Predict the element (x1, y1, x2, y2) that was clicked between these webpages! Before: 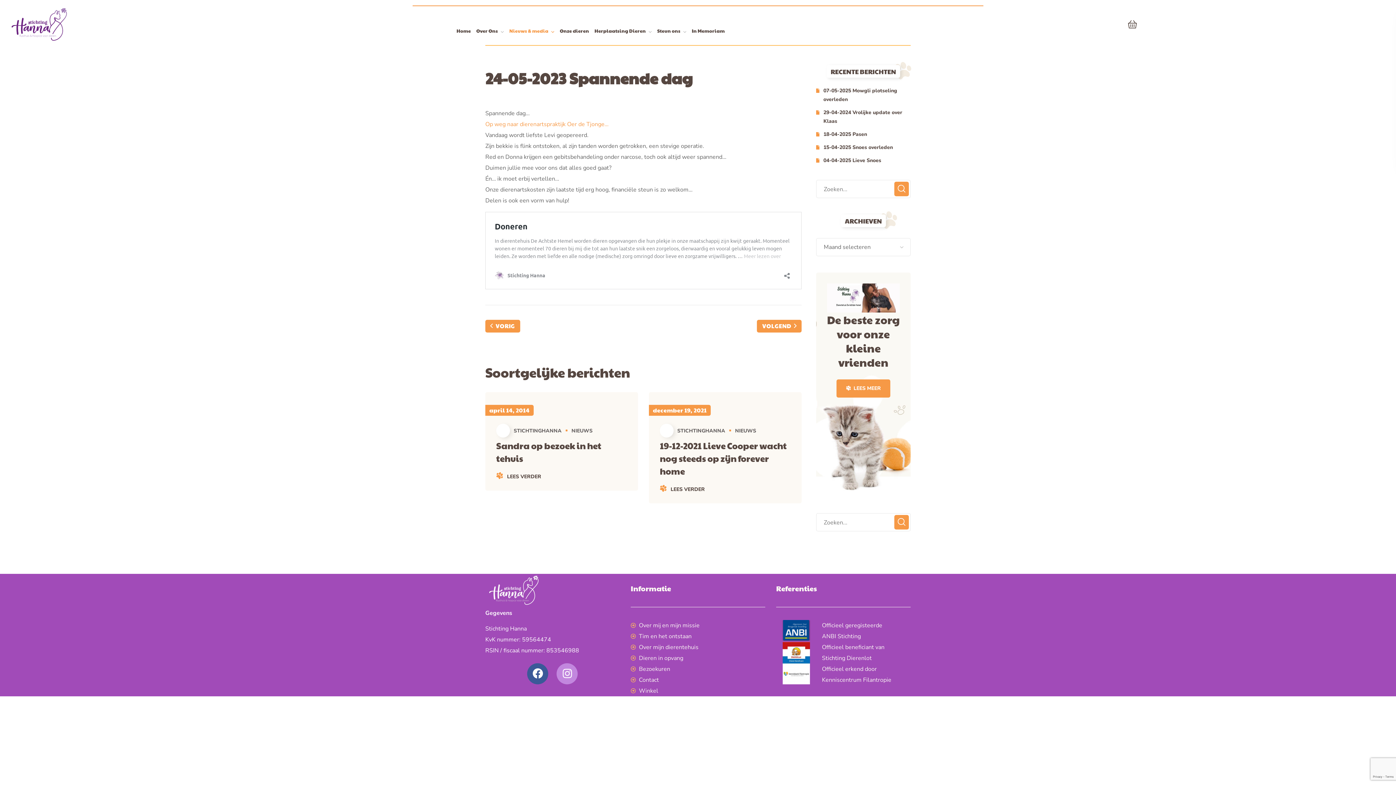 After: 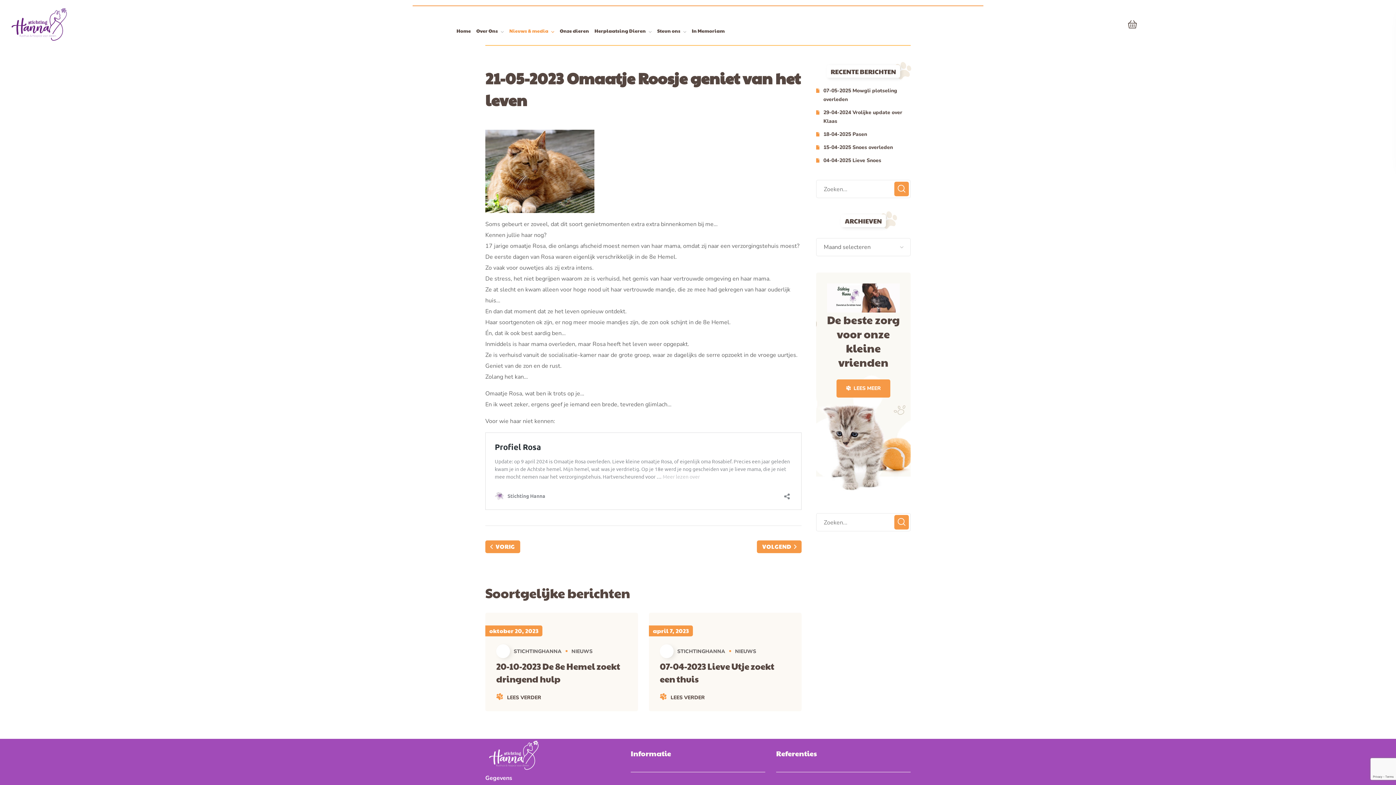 Action: bbox: (485, 319, 520, 332) label: VORIG